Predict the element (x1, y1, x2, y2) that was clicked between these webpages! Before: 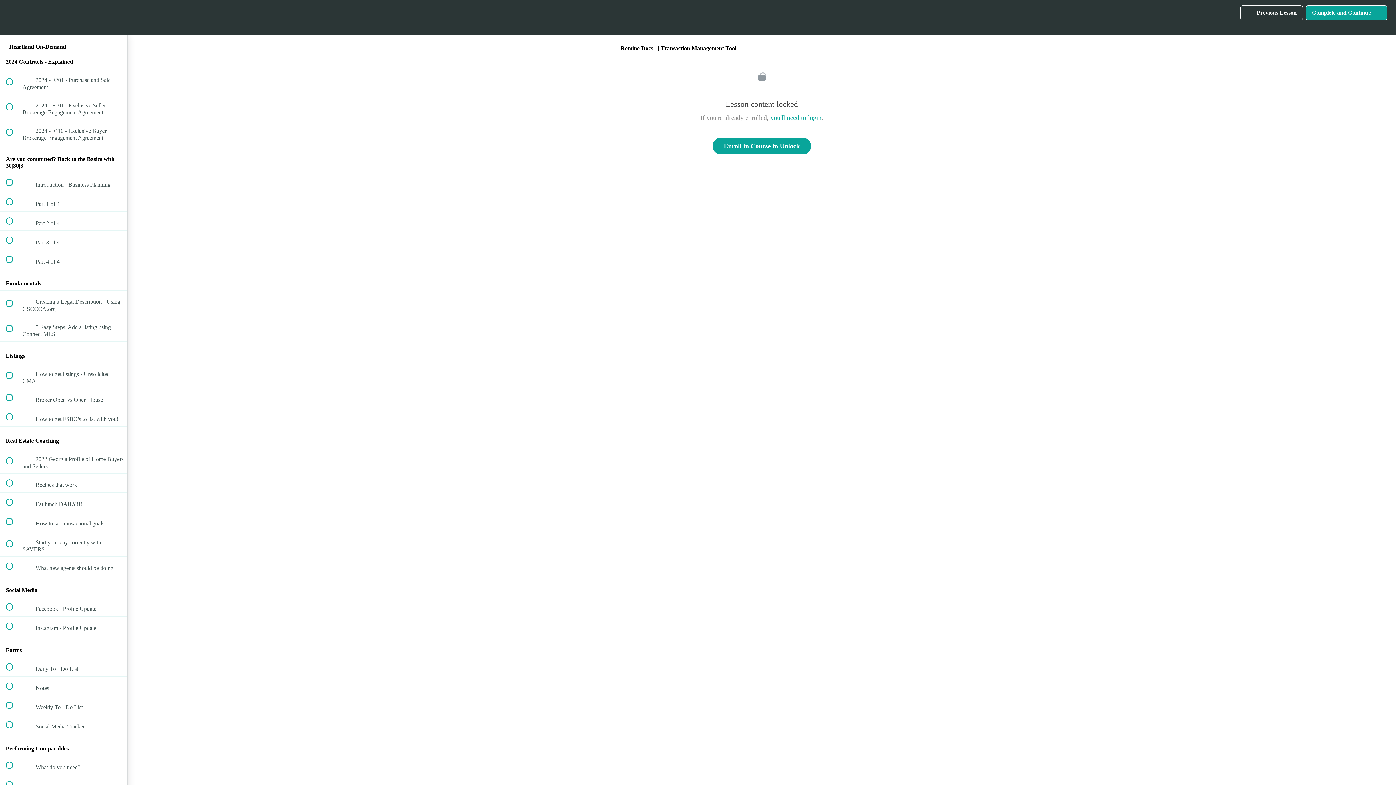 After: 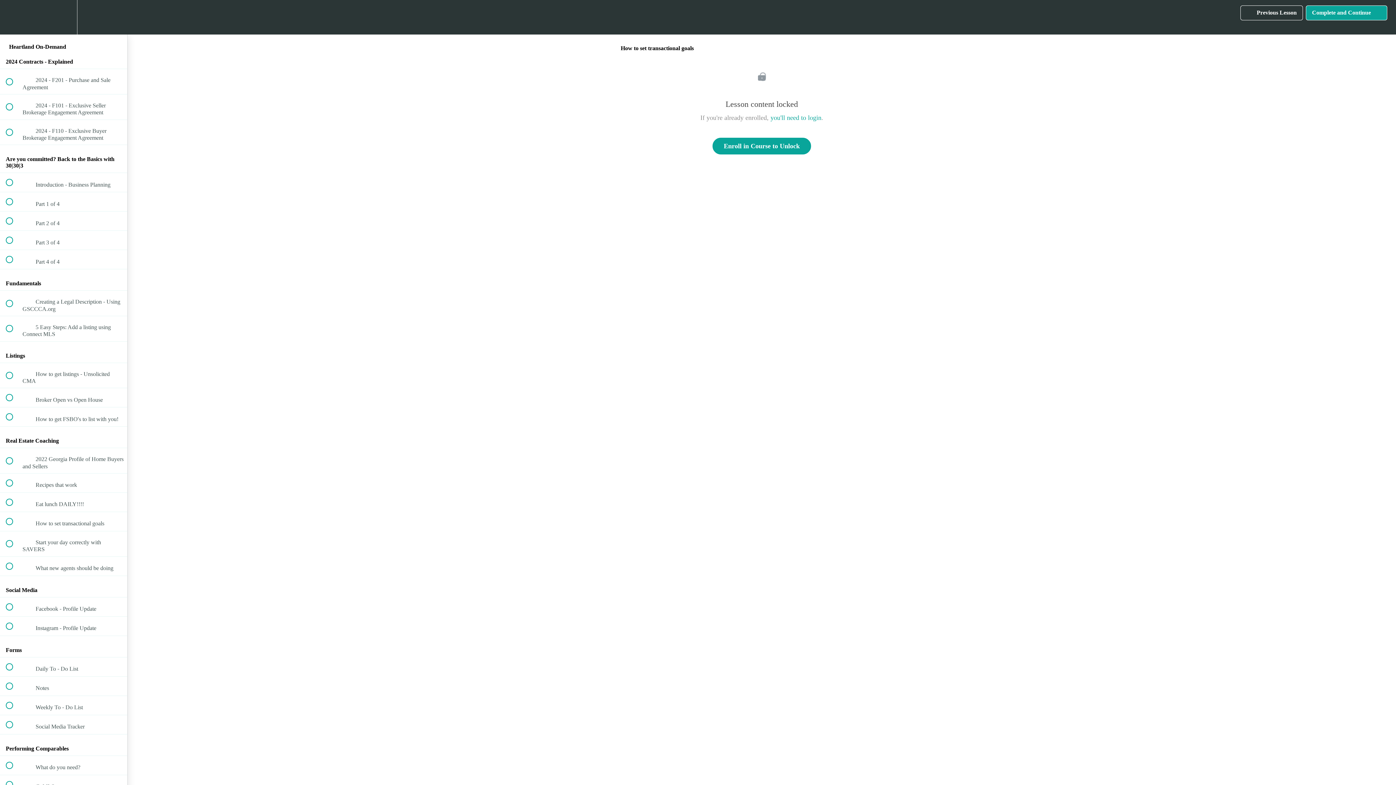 Action: label:  
 How to set transactional goals bbox: (0, 512, 127, 531)